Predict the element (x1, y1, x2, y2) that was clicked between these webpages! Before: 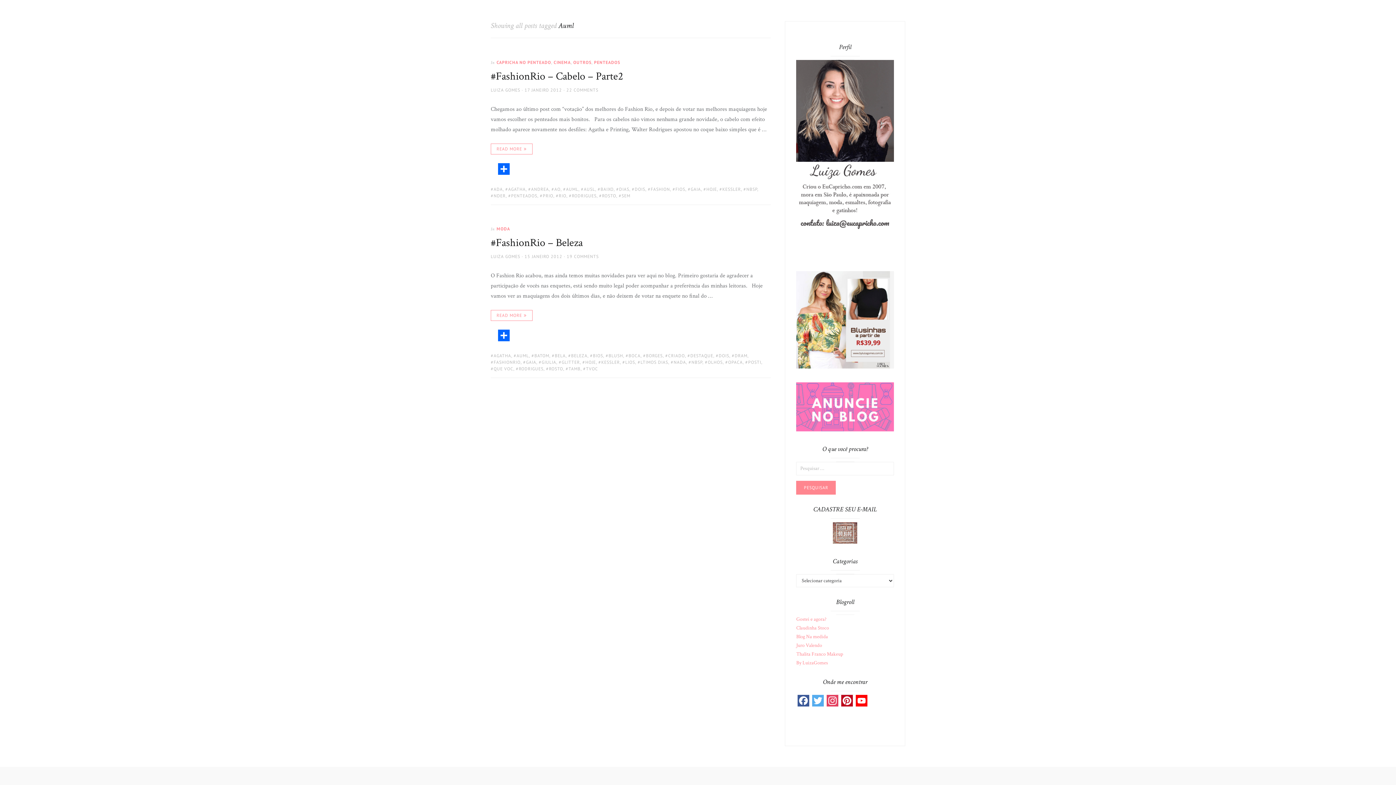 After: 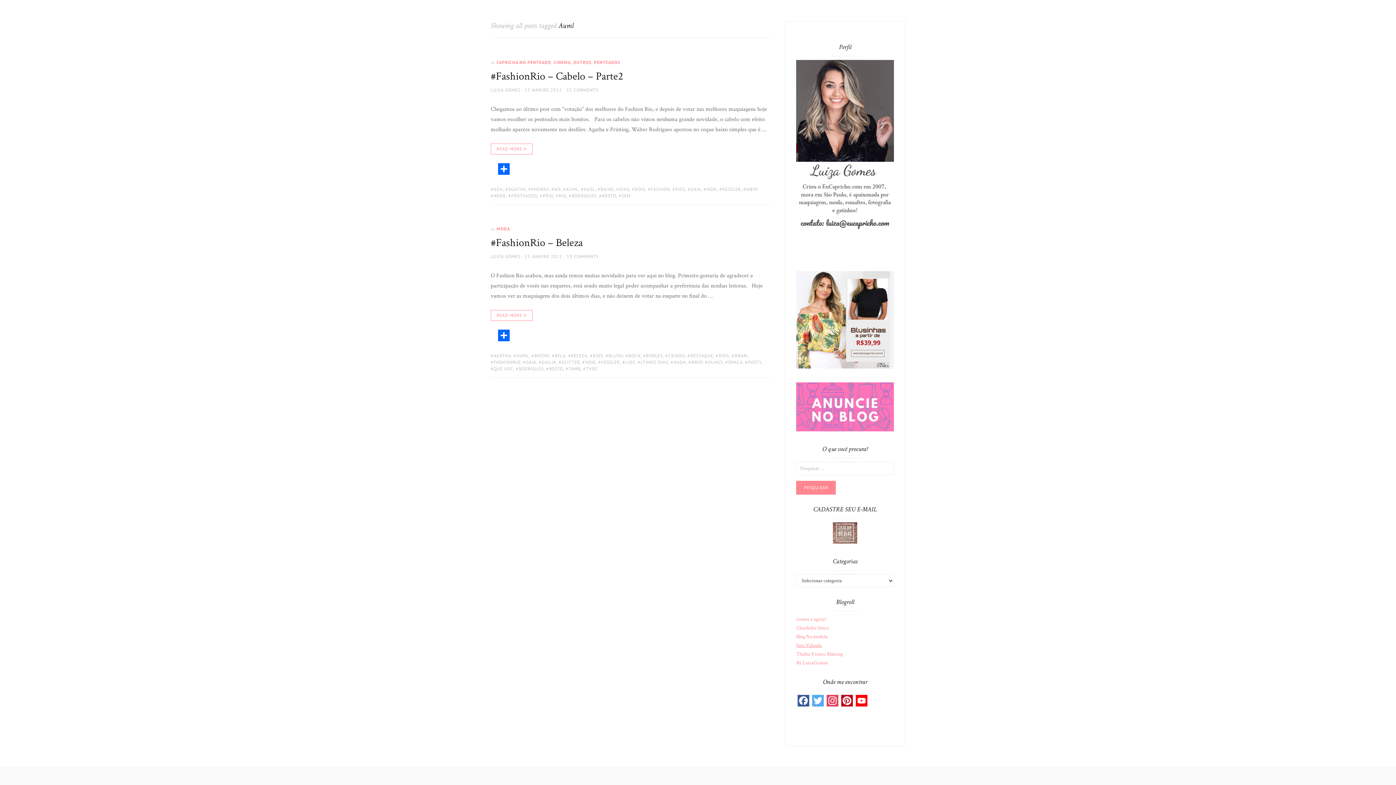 Action: bbox: (796, 642, 822, 648) label: Juro Valendo